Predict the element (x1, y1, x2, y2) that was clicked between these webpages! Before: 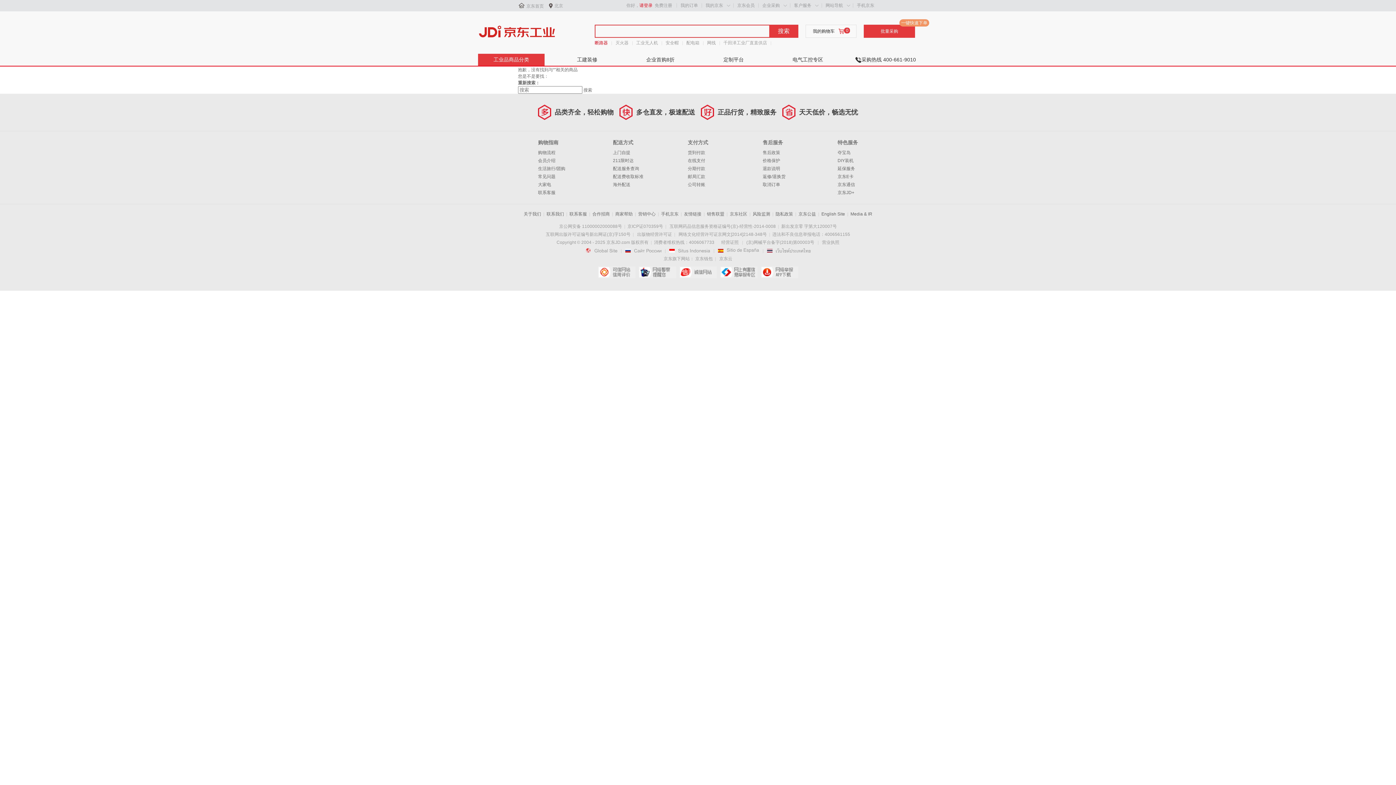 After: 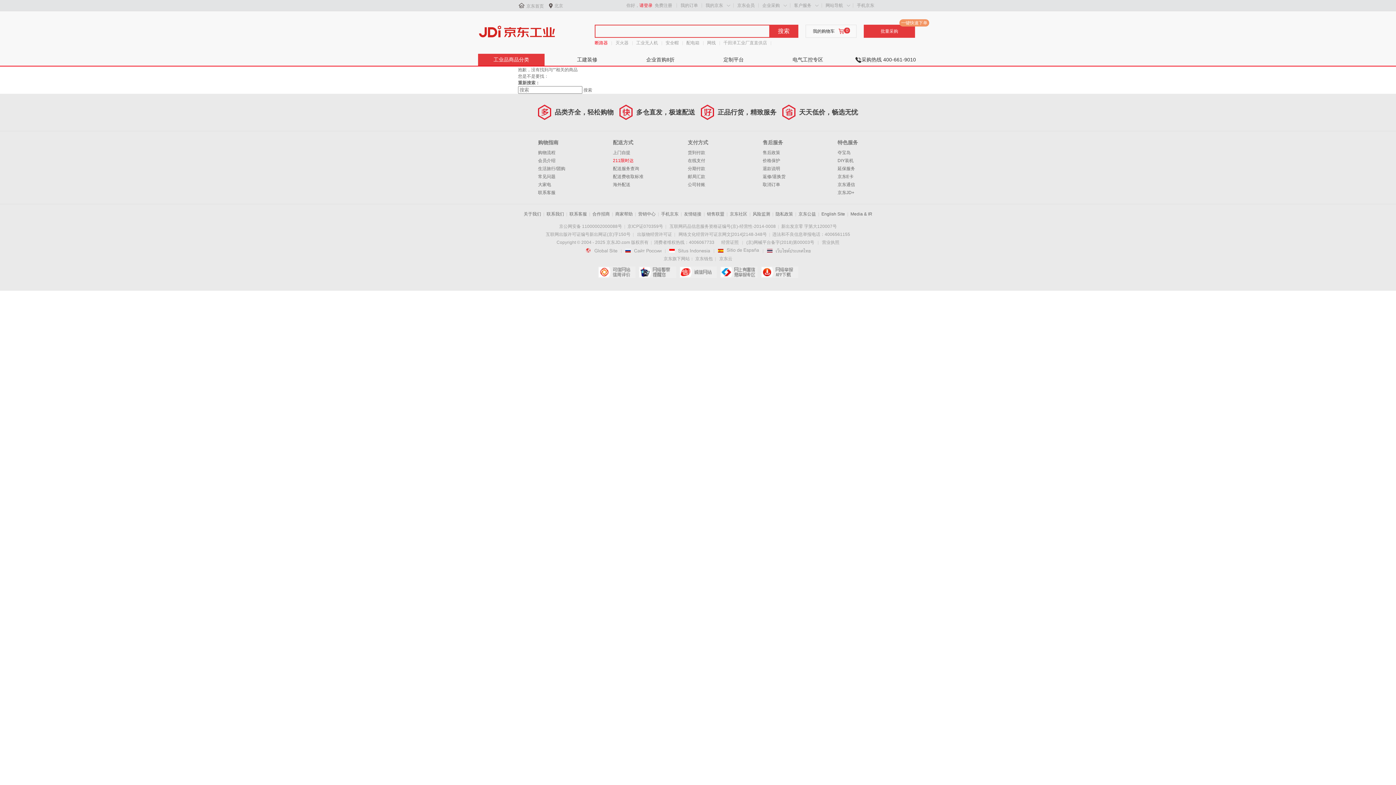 Action: bbox: (613, 158, 633, 163) label: 211限时达